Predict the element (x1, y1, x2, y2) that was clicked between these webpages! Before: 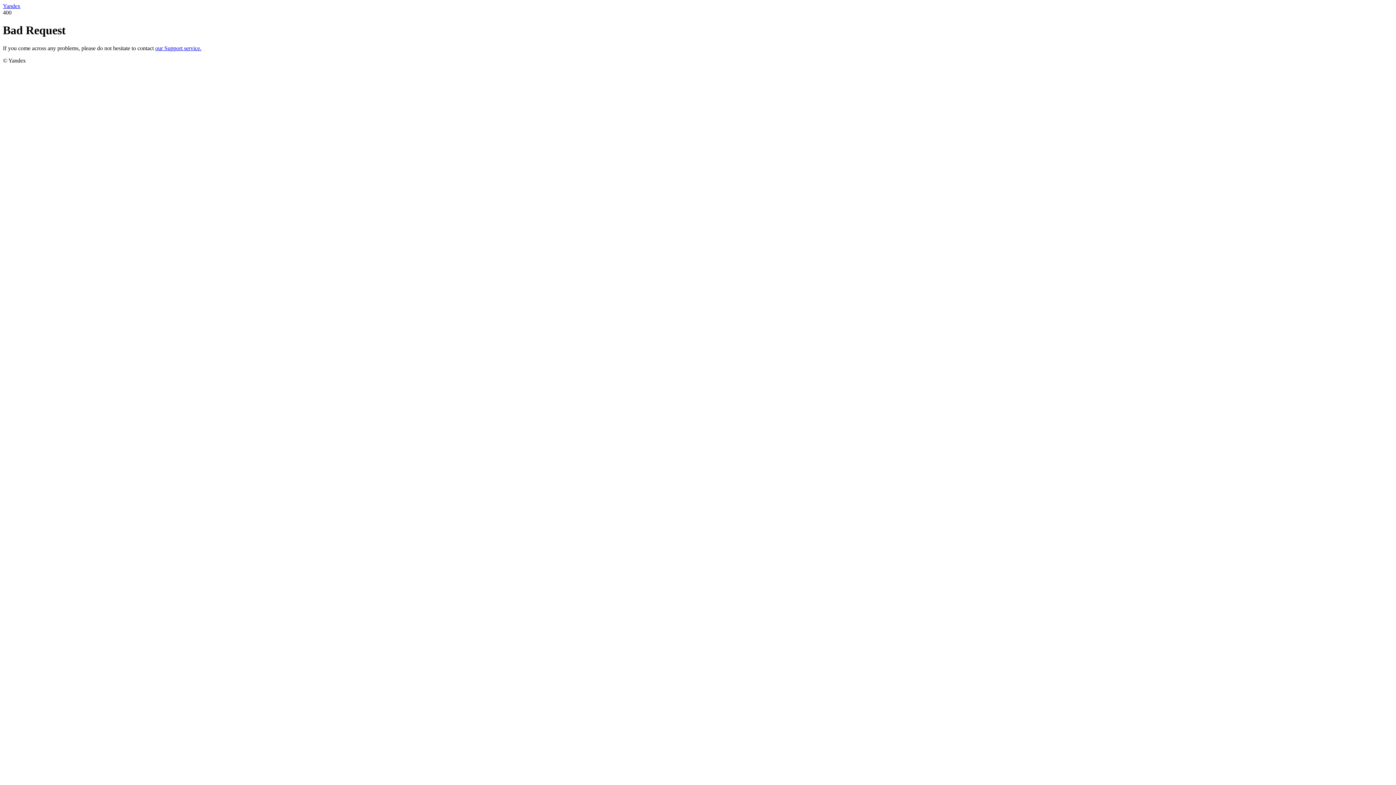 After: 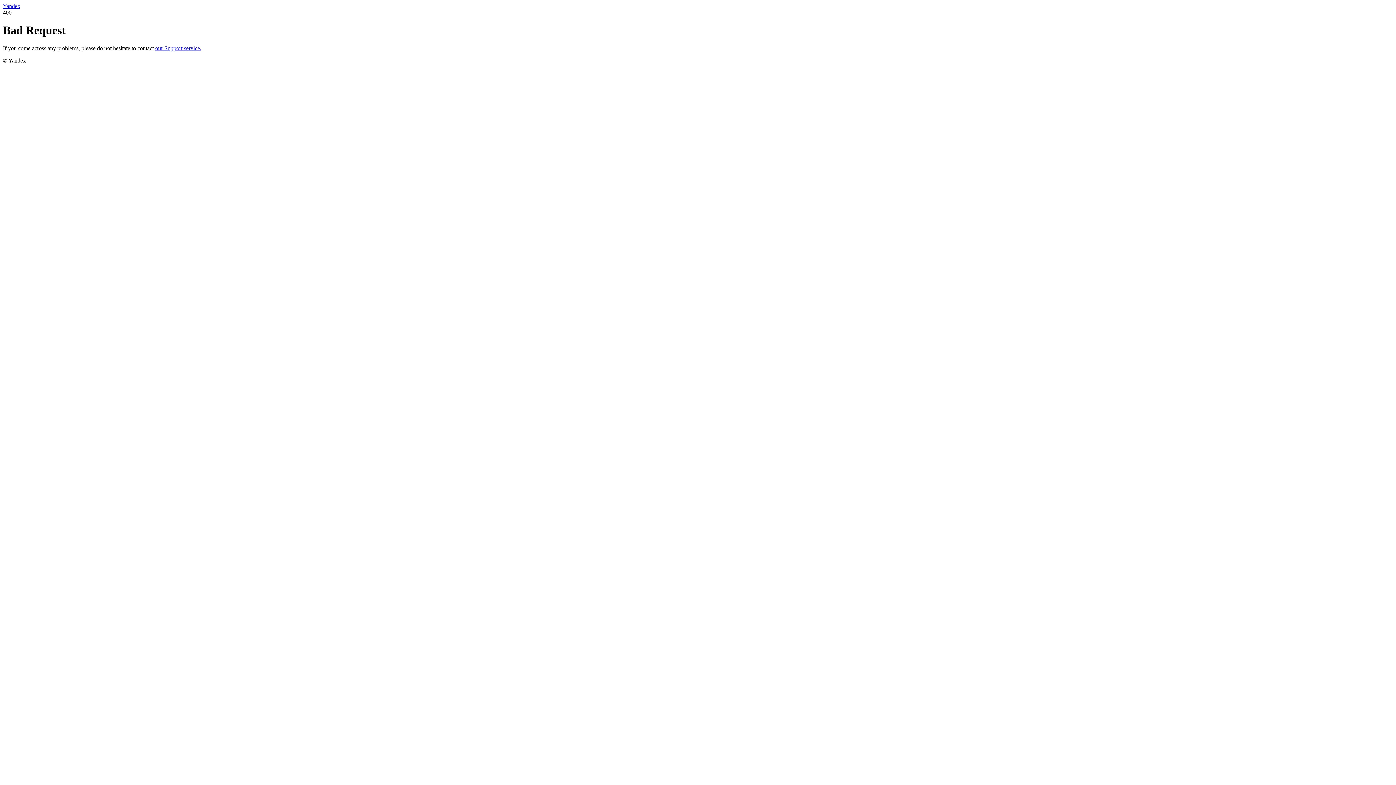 Action: label: our Support service. bbox: (155, 45, 201, 51)